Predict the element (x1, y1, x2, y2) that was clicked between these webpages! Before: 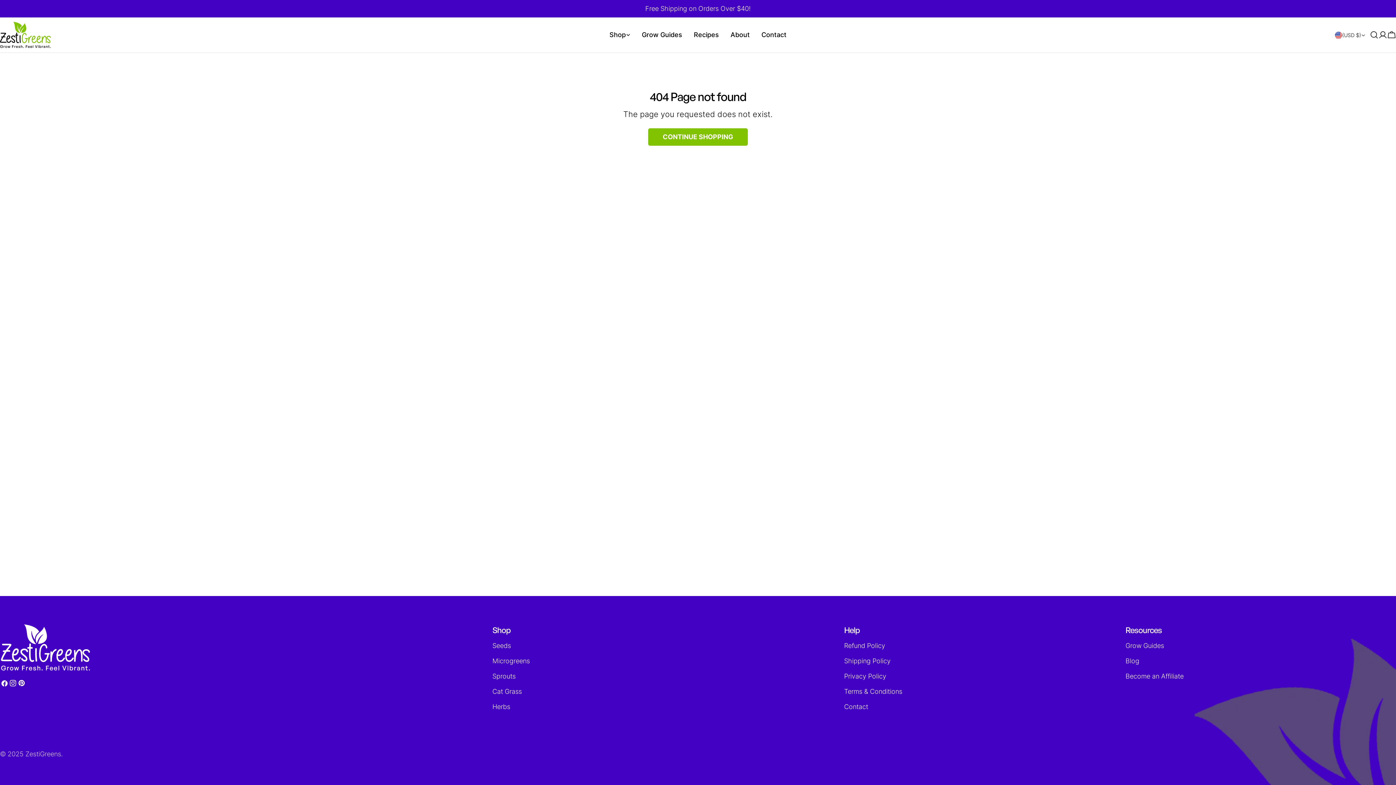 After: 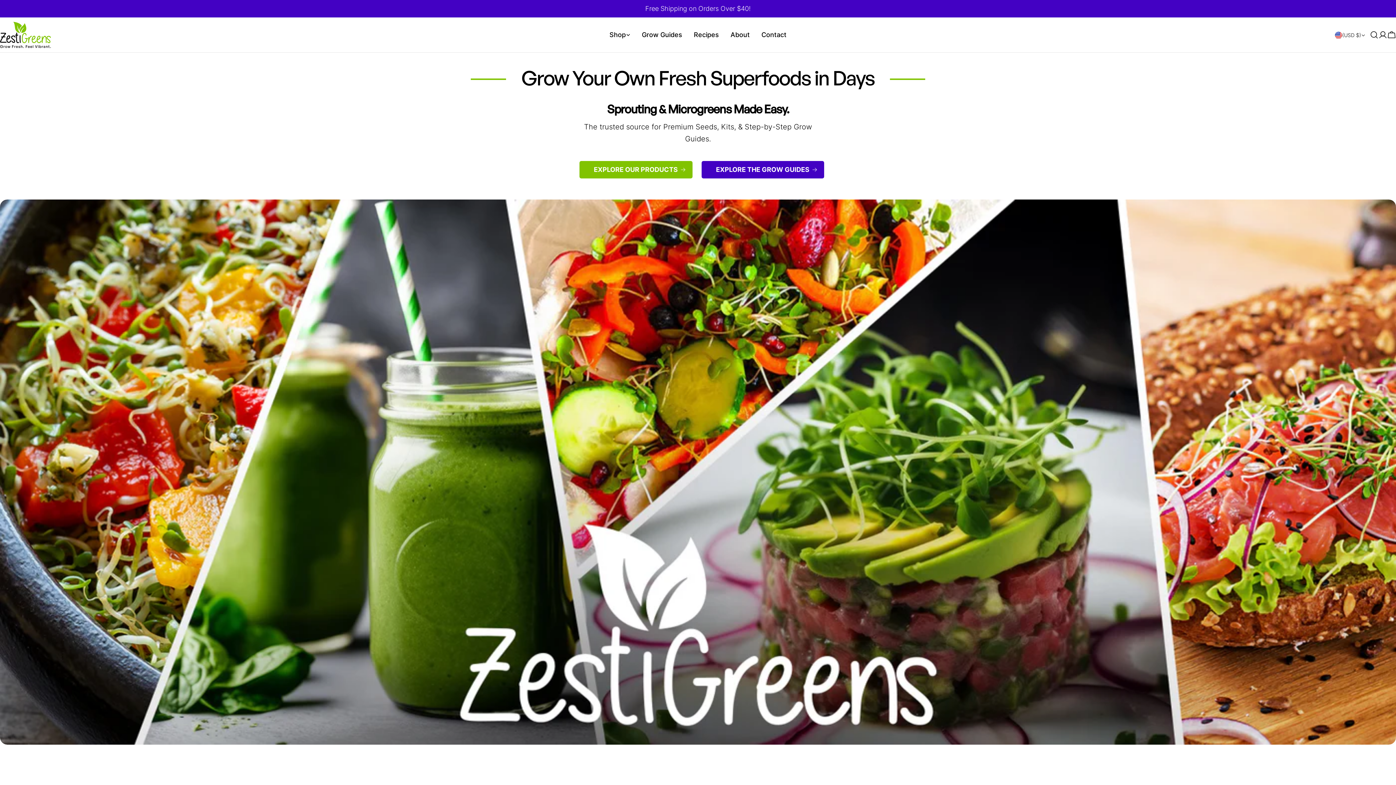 Action: bbox: (0, 21, 50, 48)